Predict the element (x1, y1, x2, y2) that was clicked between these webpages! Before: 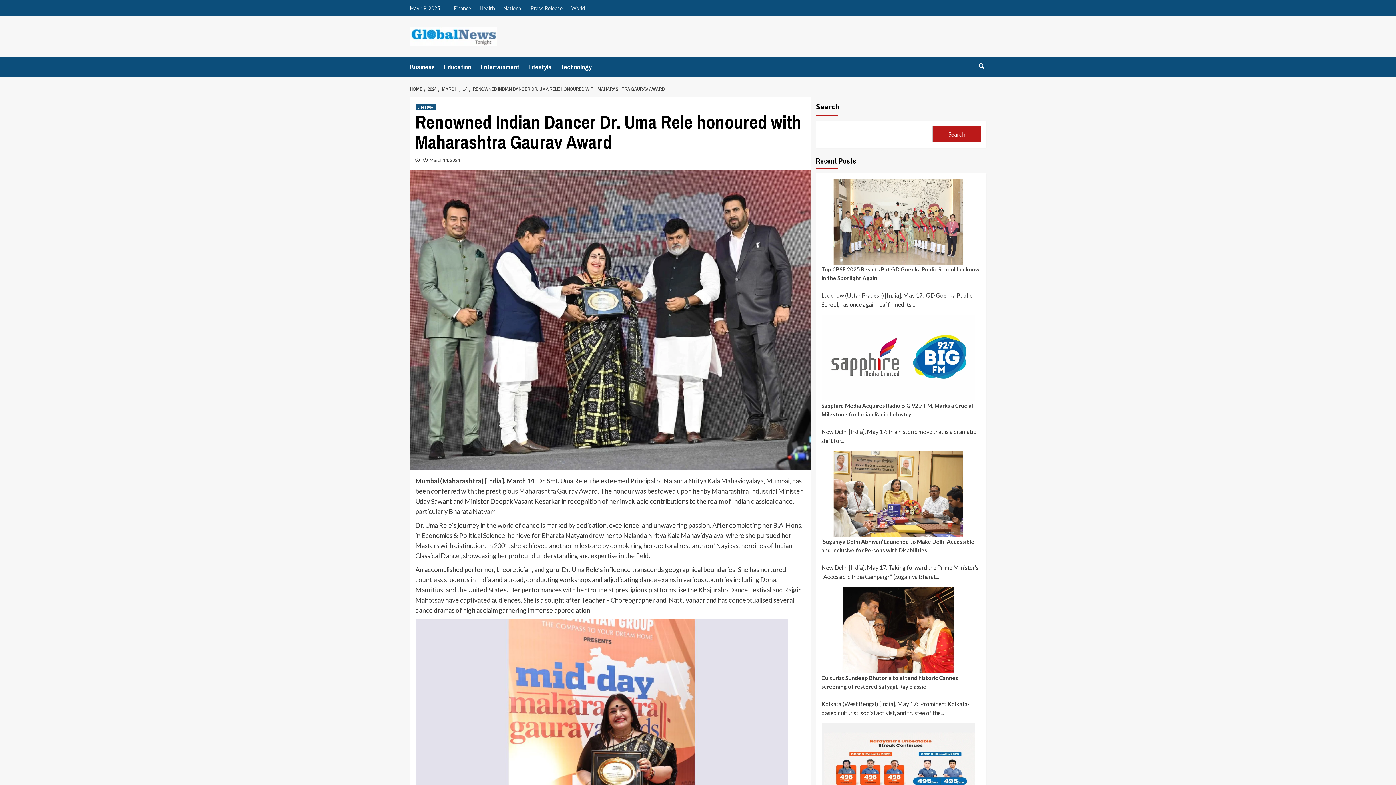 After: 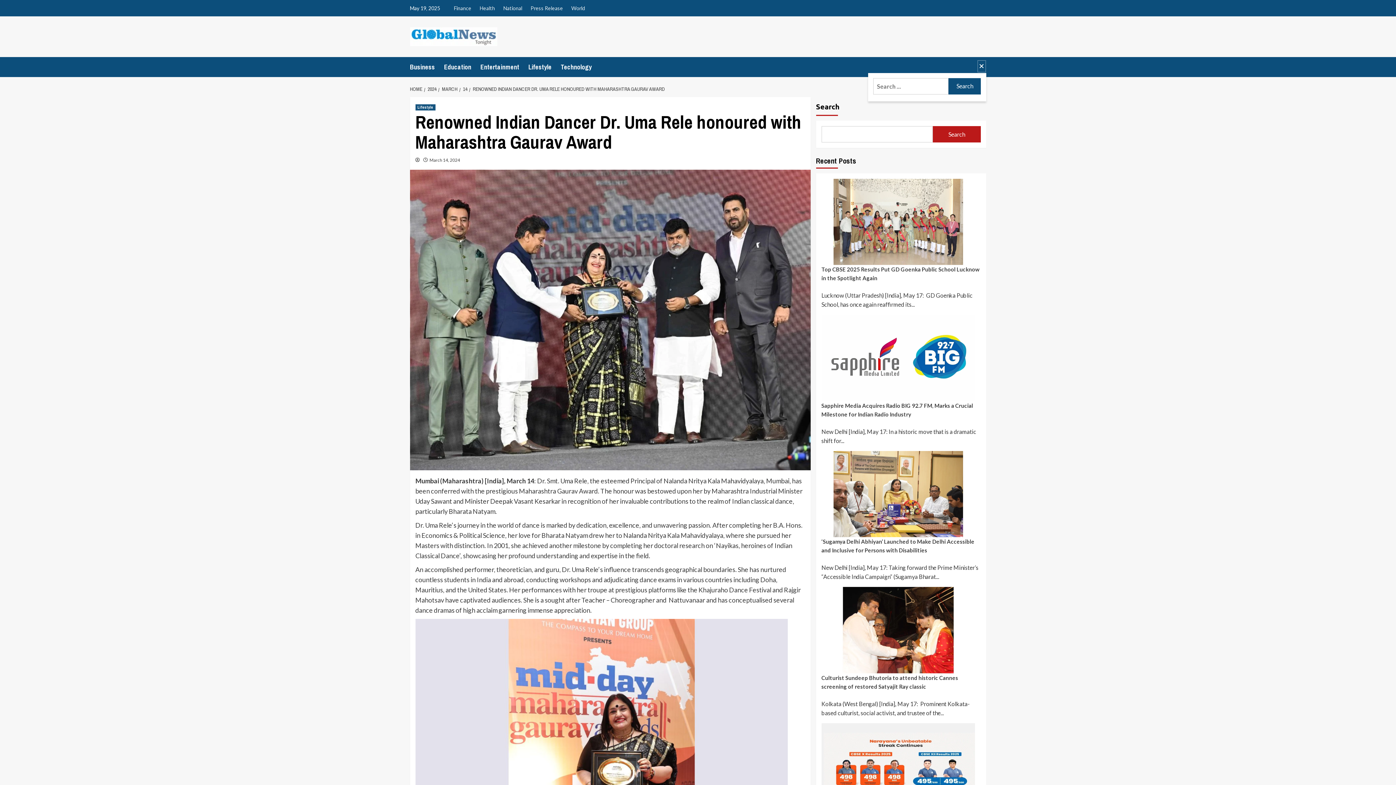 Action: bbox: (977, 59, 986, 72)